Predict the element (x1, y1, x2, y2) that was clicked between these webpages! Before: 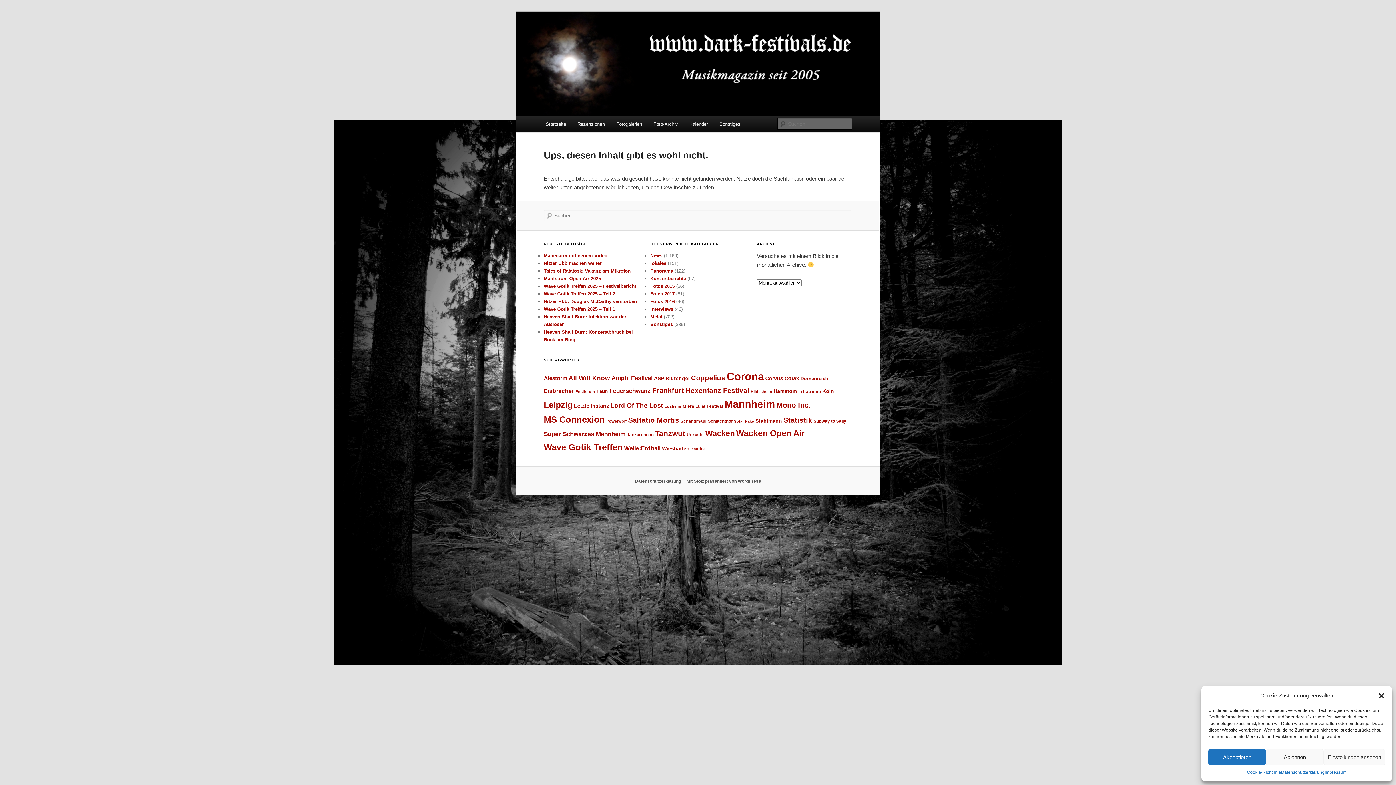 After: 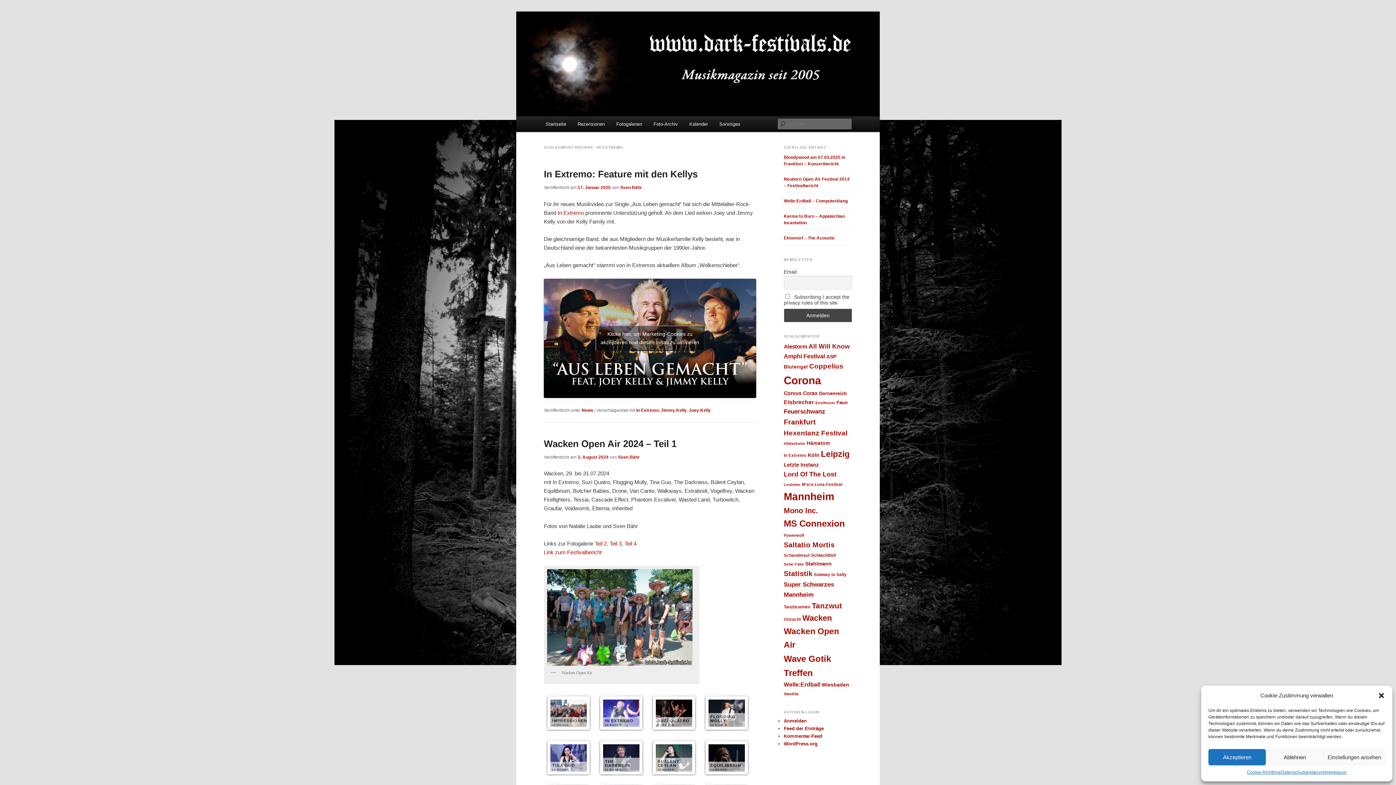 Action: label: In Extremo (23 Einträge) bbox: (798, 389, 821, 393)